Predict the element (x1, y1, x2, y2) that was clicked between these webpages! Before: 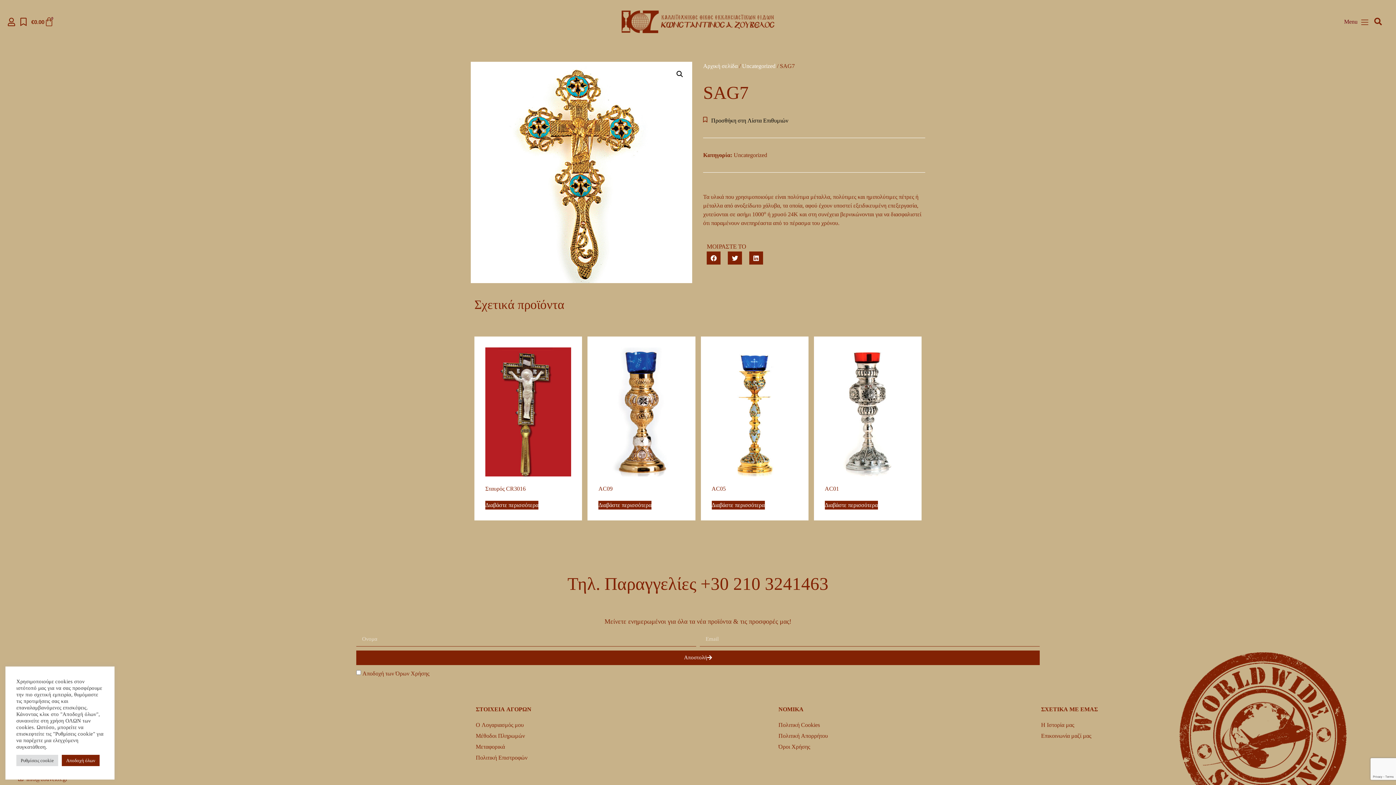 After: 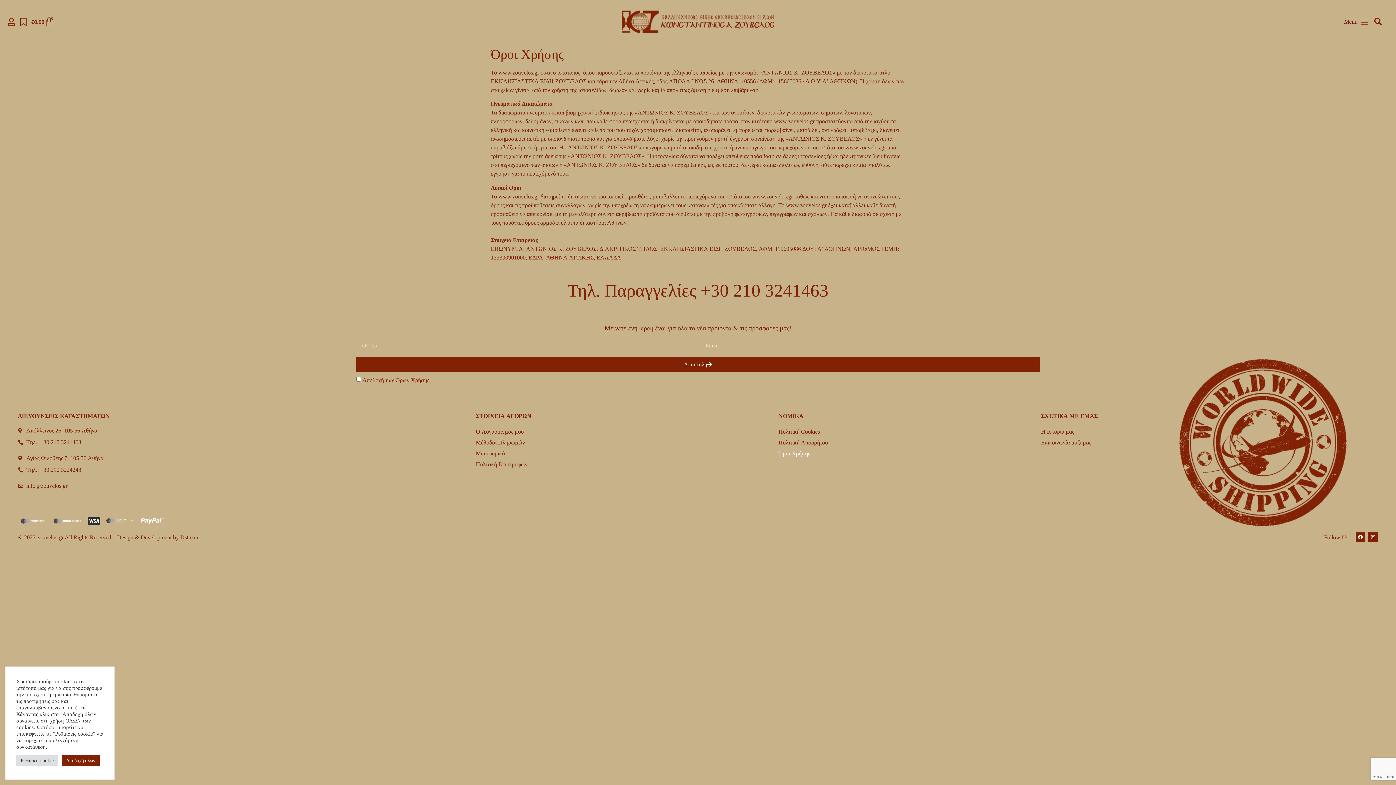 Action: label: Όροι Χρήσης bbox: (778, 741, 1034, 752)